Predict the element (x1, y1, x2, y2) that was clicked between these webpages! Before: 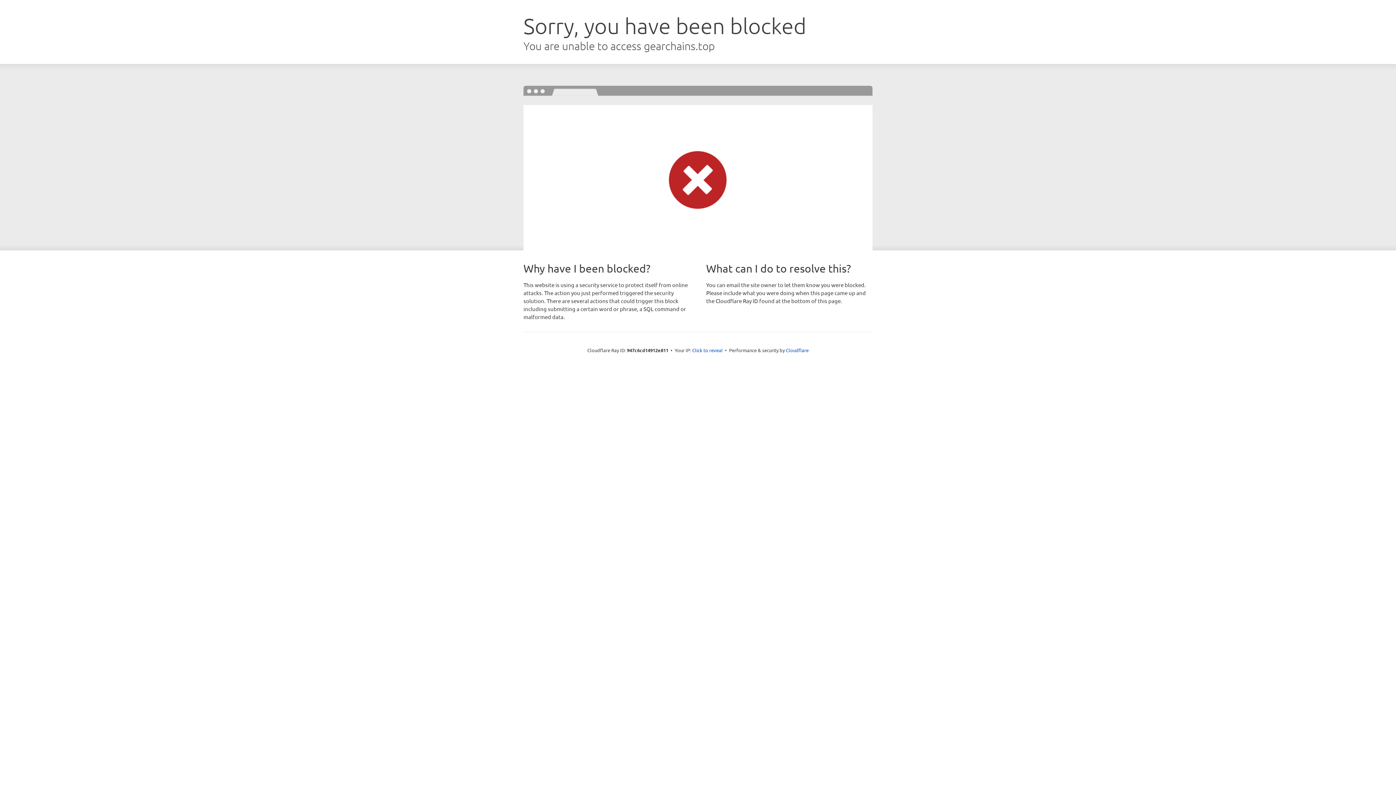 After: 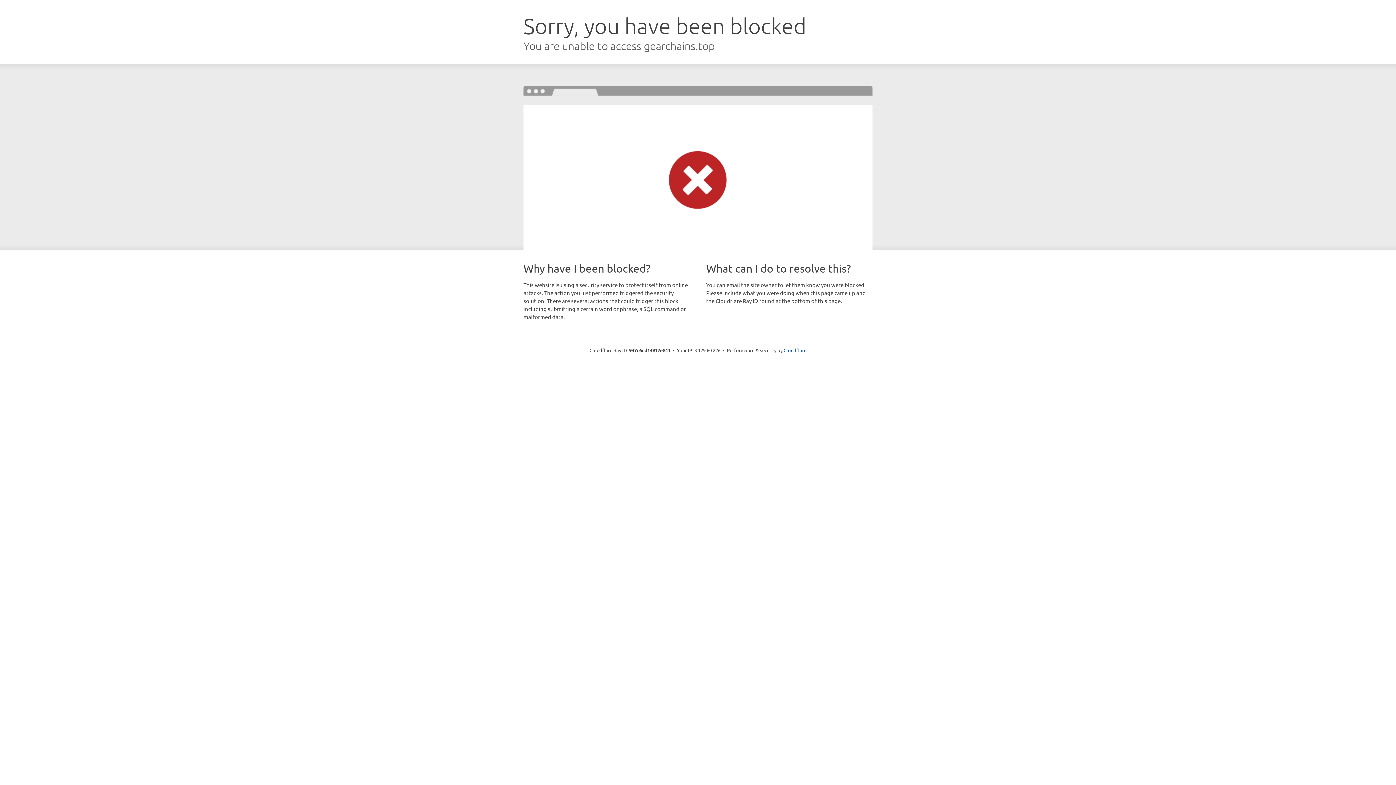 Action: label: Click to reveal bbox: (692, 346, 722, 353)